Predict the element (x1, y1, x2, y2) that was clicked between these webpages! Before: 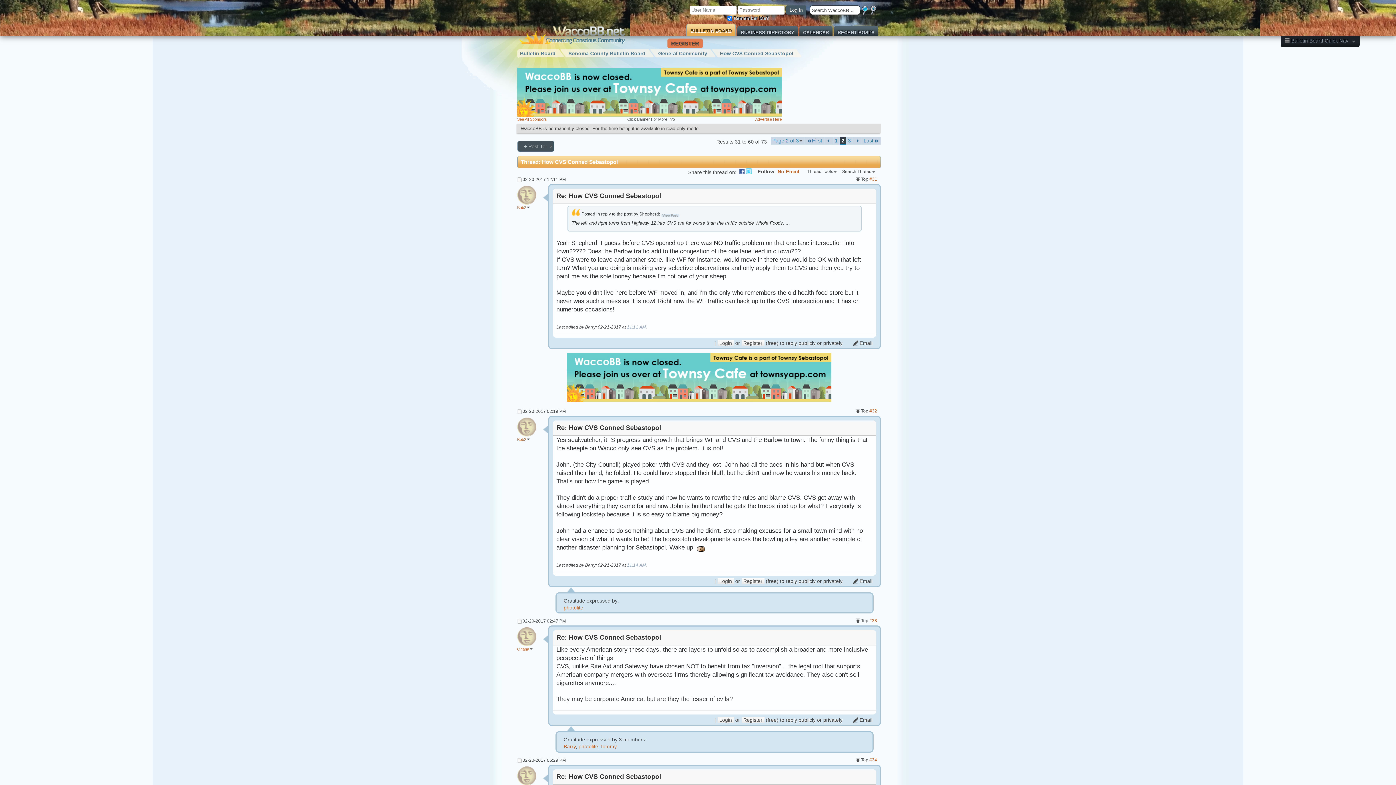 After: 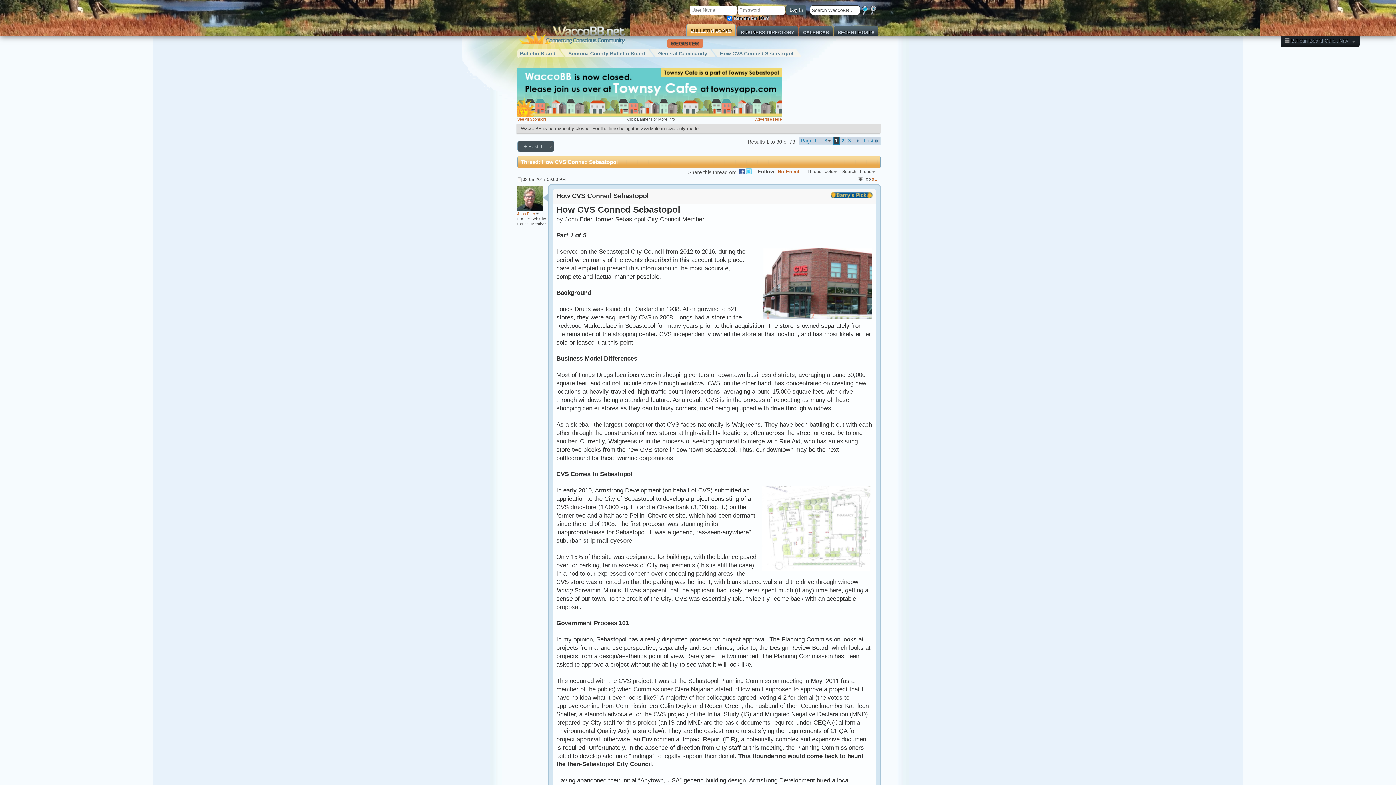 Action: bbox: (833, 136, 839, 144) label: 1